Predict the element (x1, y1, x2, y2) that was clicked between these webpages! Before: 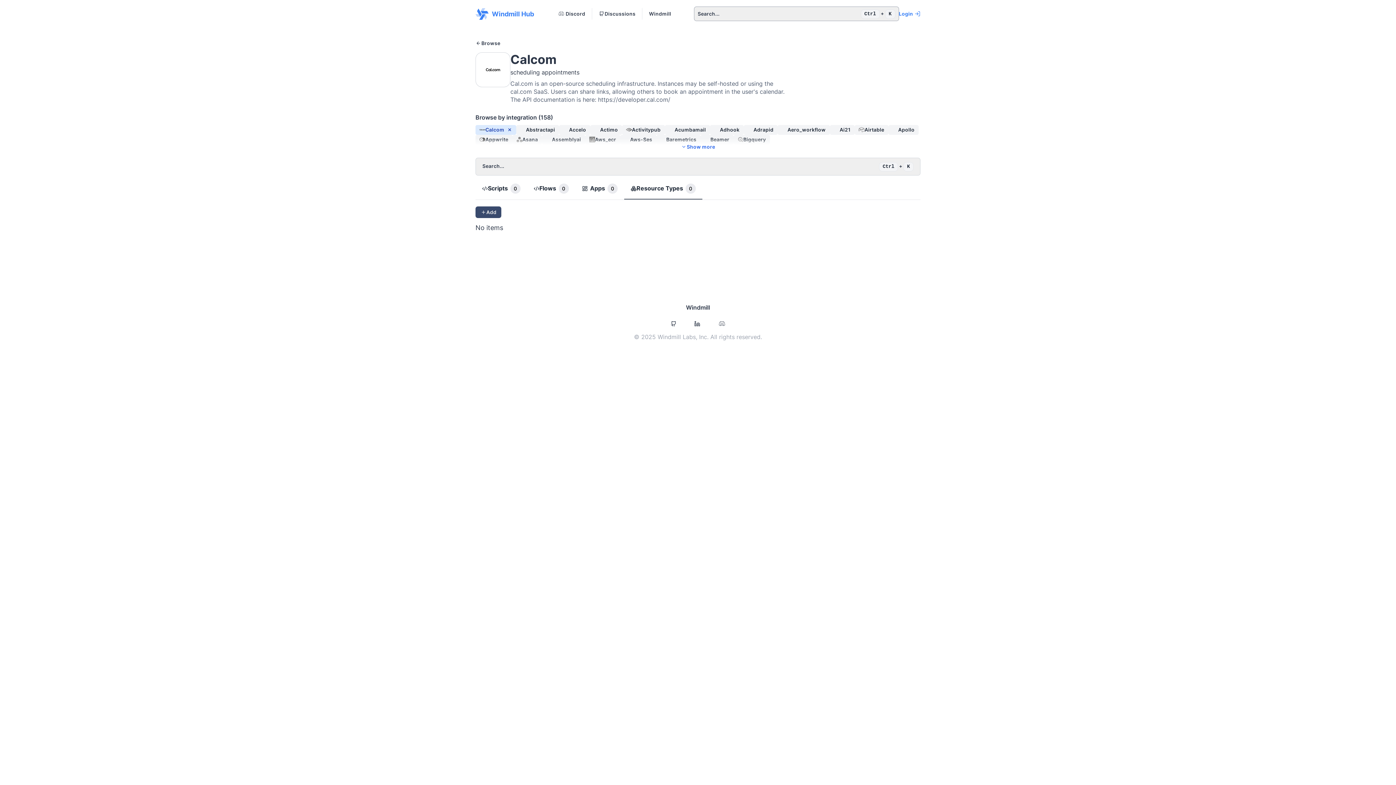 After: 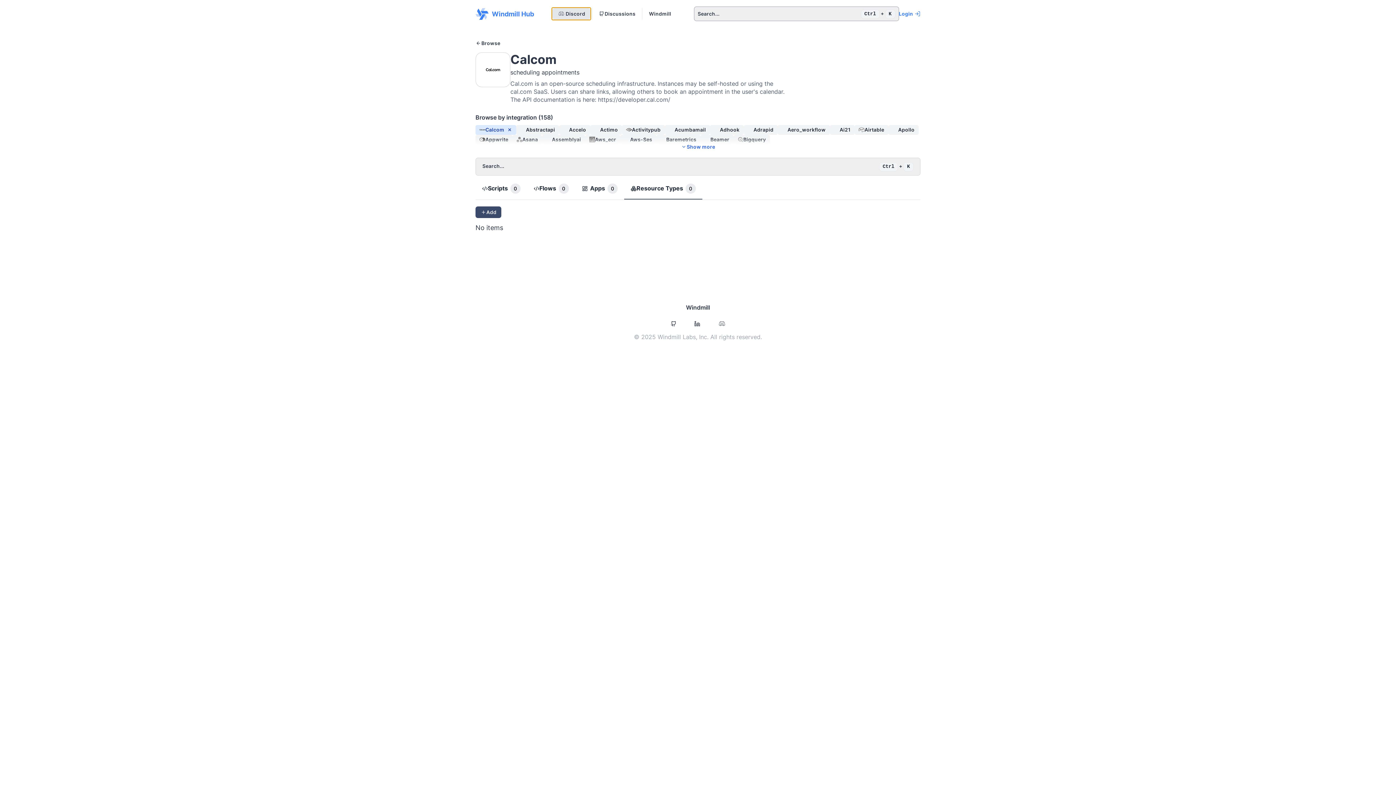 Action: bbox: (552, 8, 590, 19) label: Discord